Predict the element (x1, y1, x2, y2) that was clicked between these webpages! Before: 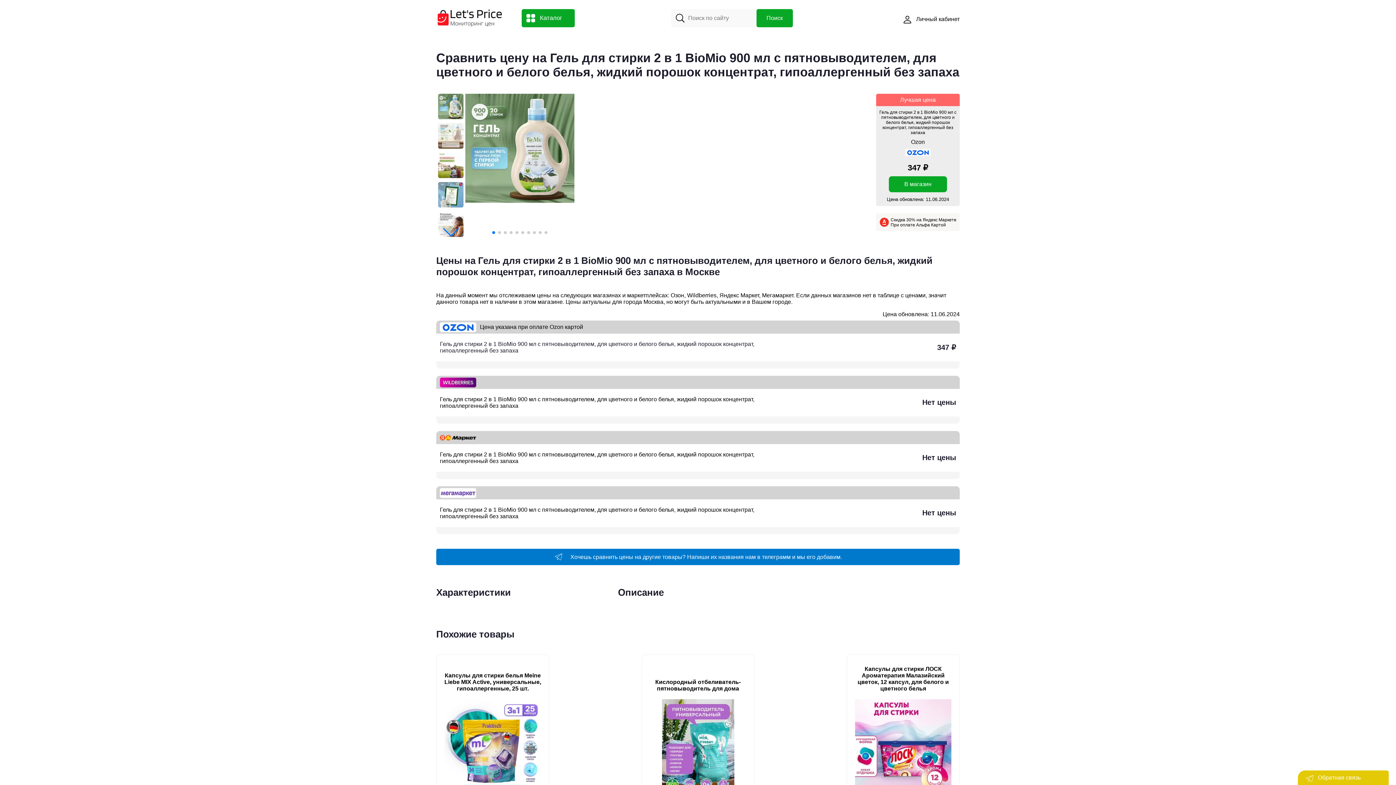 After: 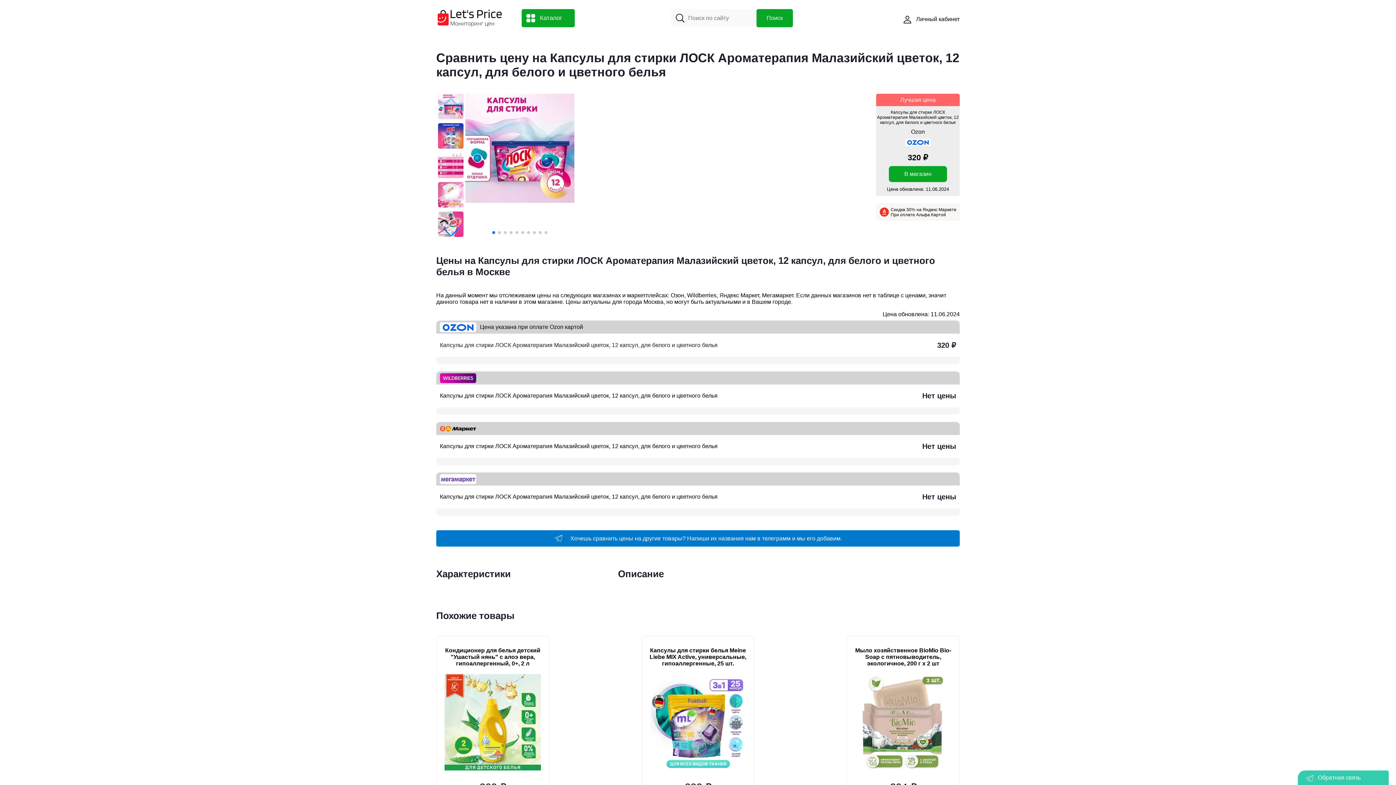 Action: bbox: (850, 699, 956, 799)